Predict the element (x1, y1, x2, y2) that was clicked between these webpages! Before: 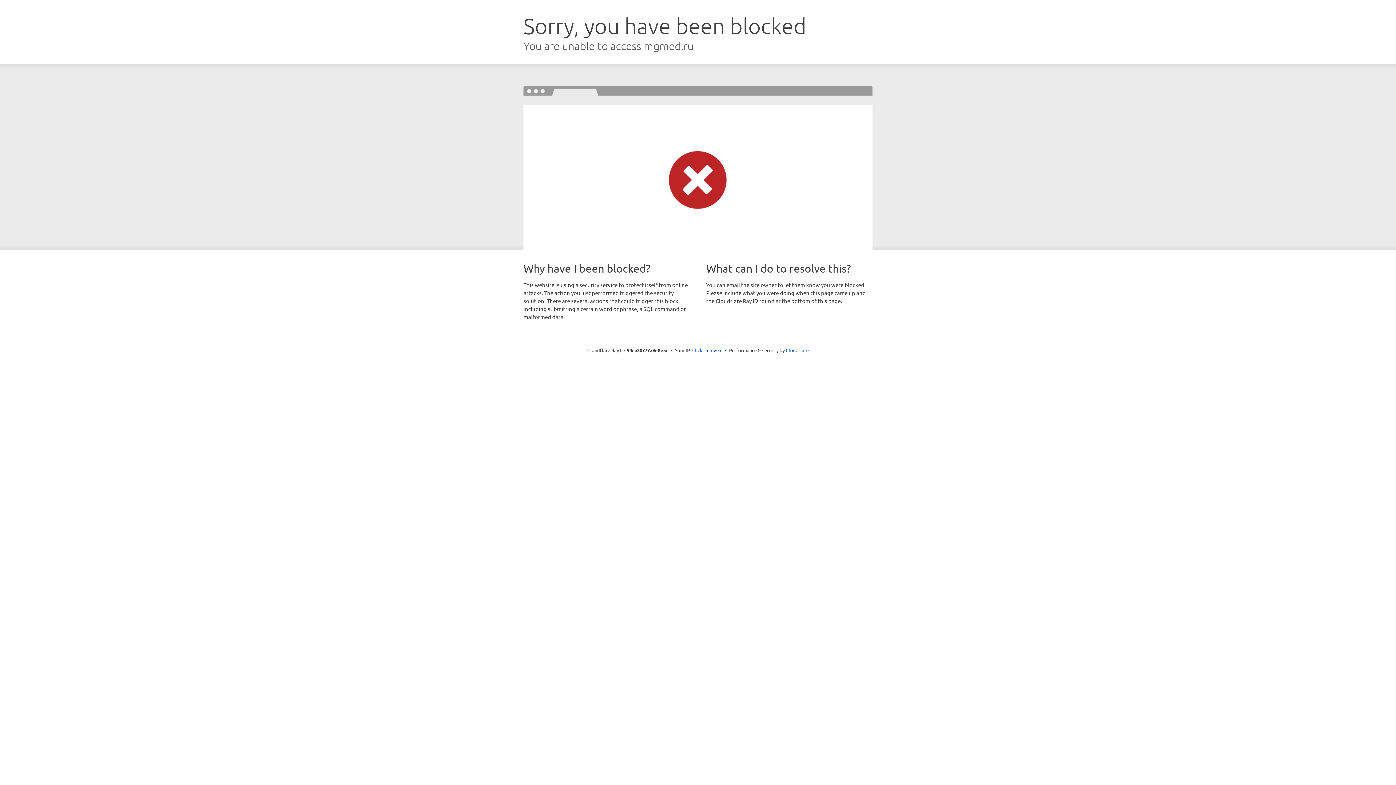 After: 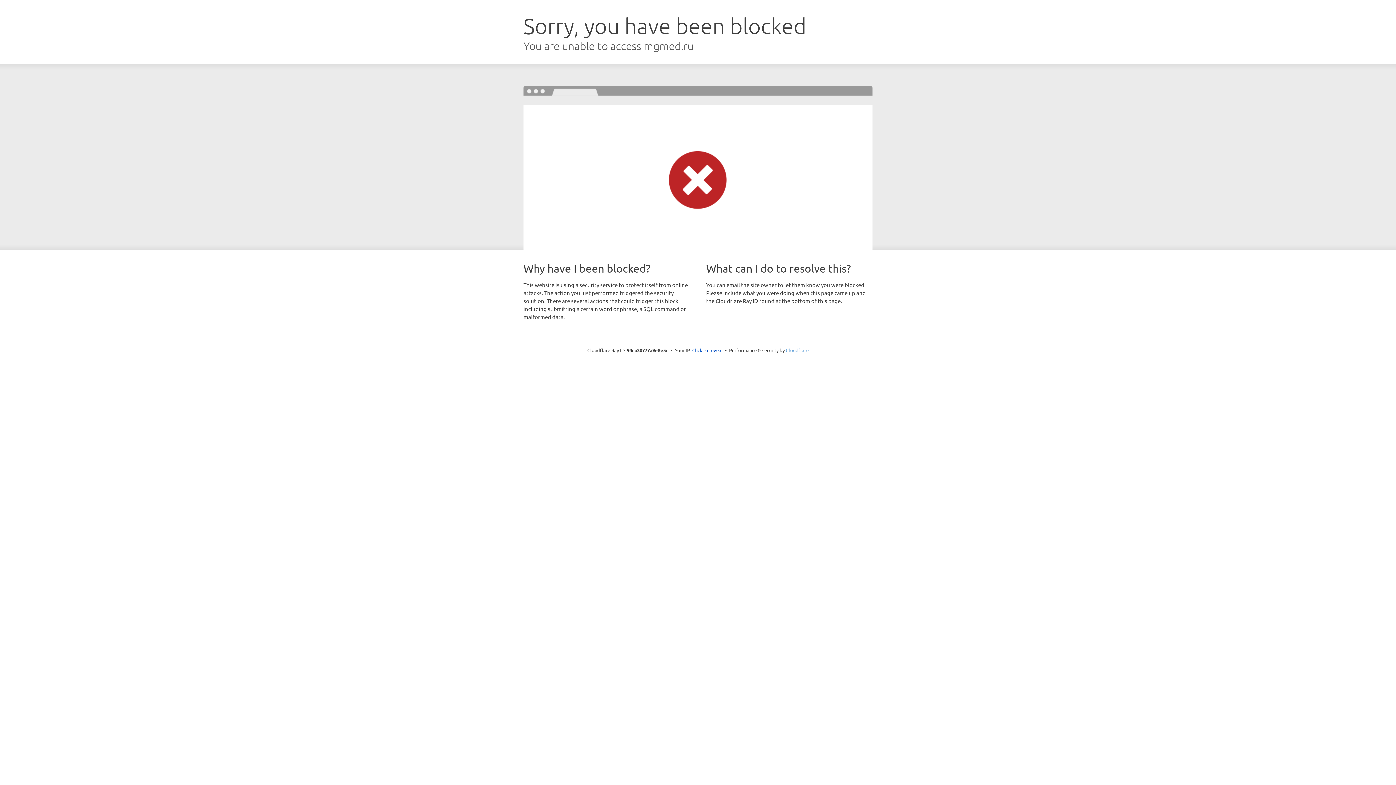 Action: bbox: (786, 347, 808, 353) label: Cloudflare